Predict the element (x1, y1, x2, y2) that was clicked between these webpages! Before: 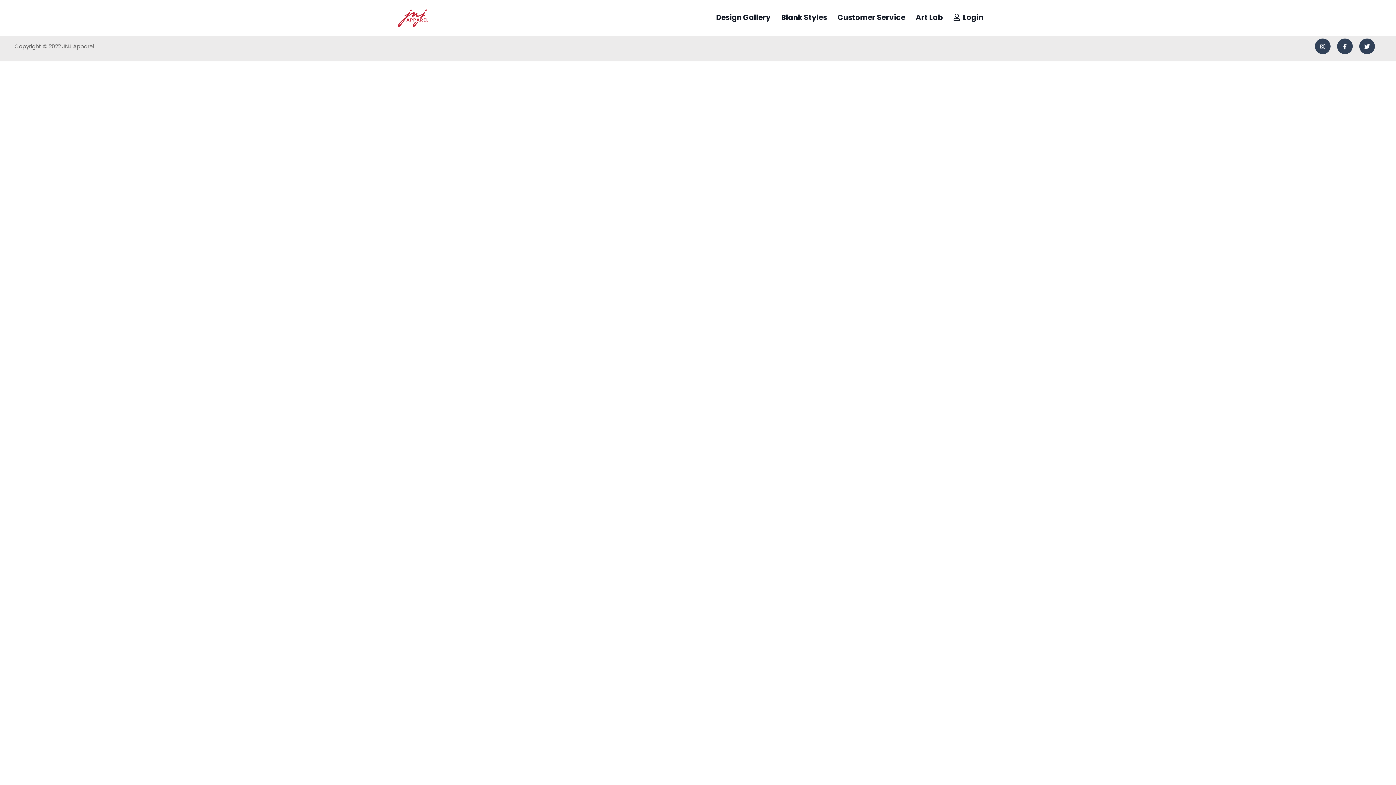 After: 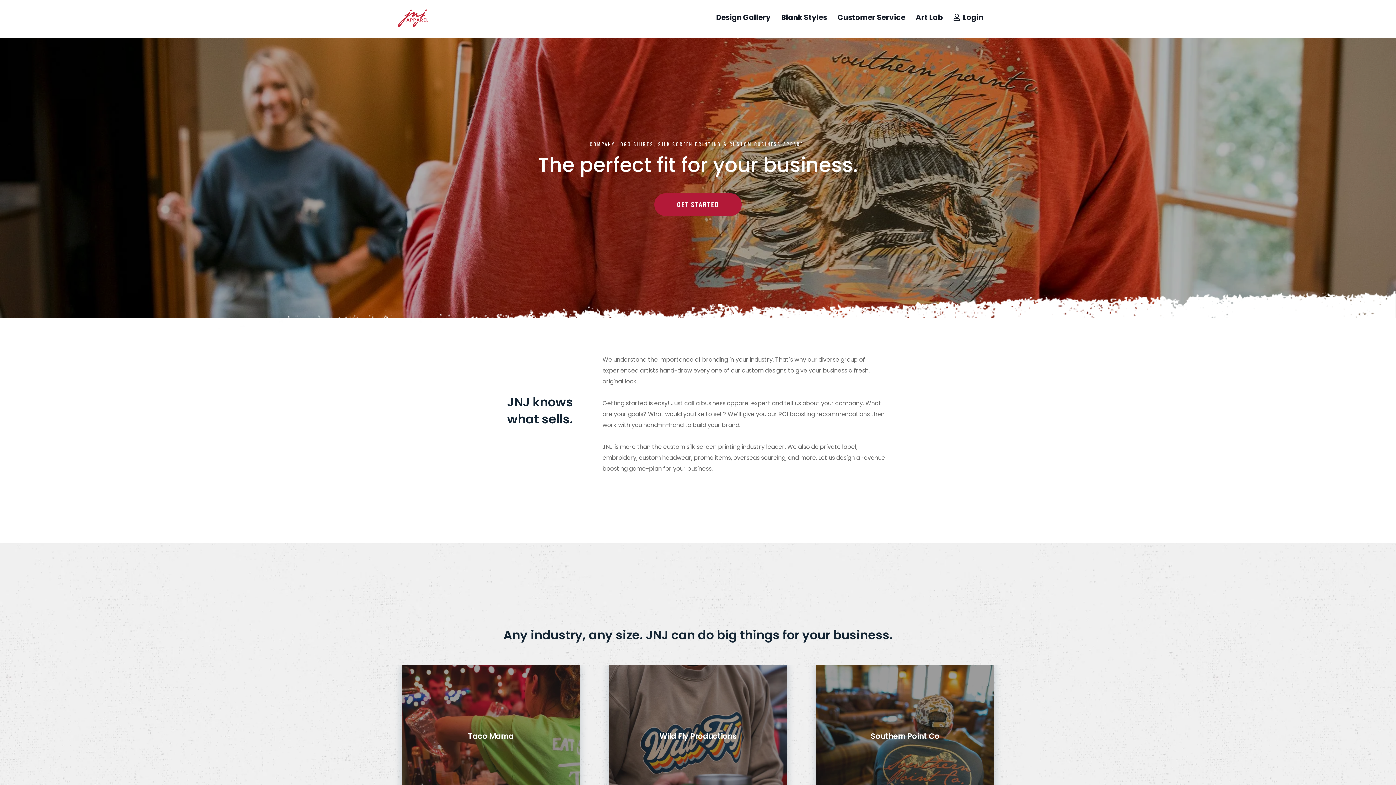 Action: bbox: (398, 9, 477, 27)